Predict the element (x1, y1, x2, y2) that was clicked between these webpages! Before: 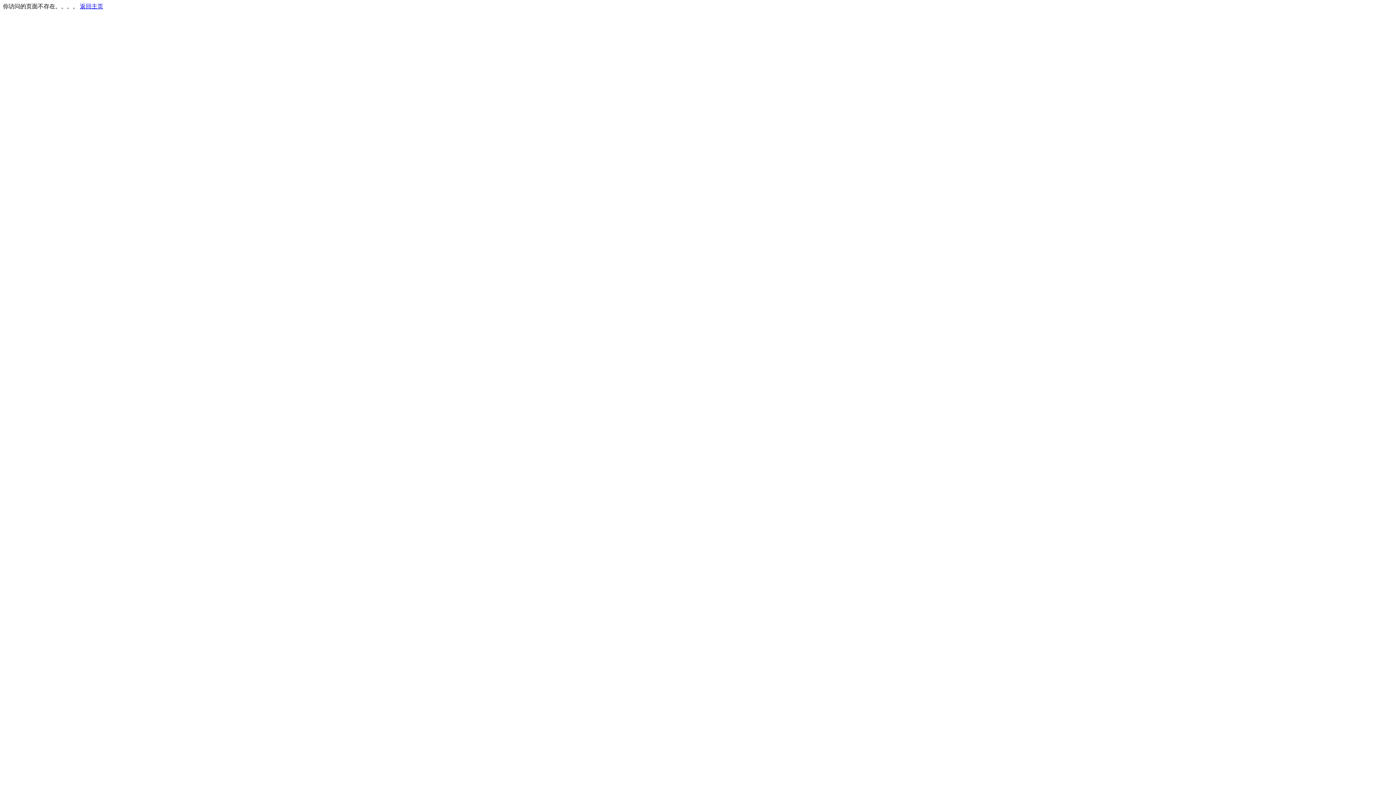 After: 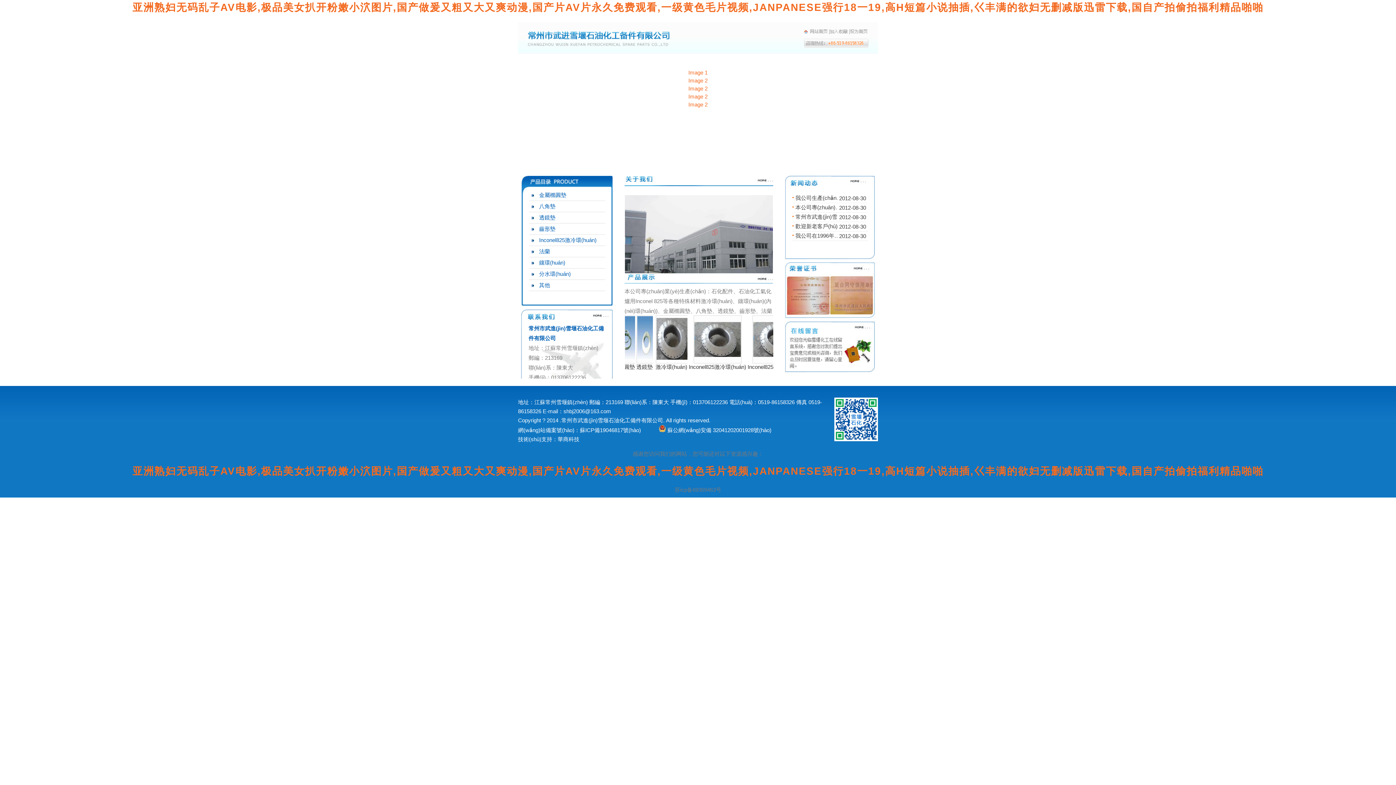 Action: bbox: (80, 3, 103, 9) label: 返回主页